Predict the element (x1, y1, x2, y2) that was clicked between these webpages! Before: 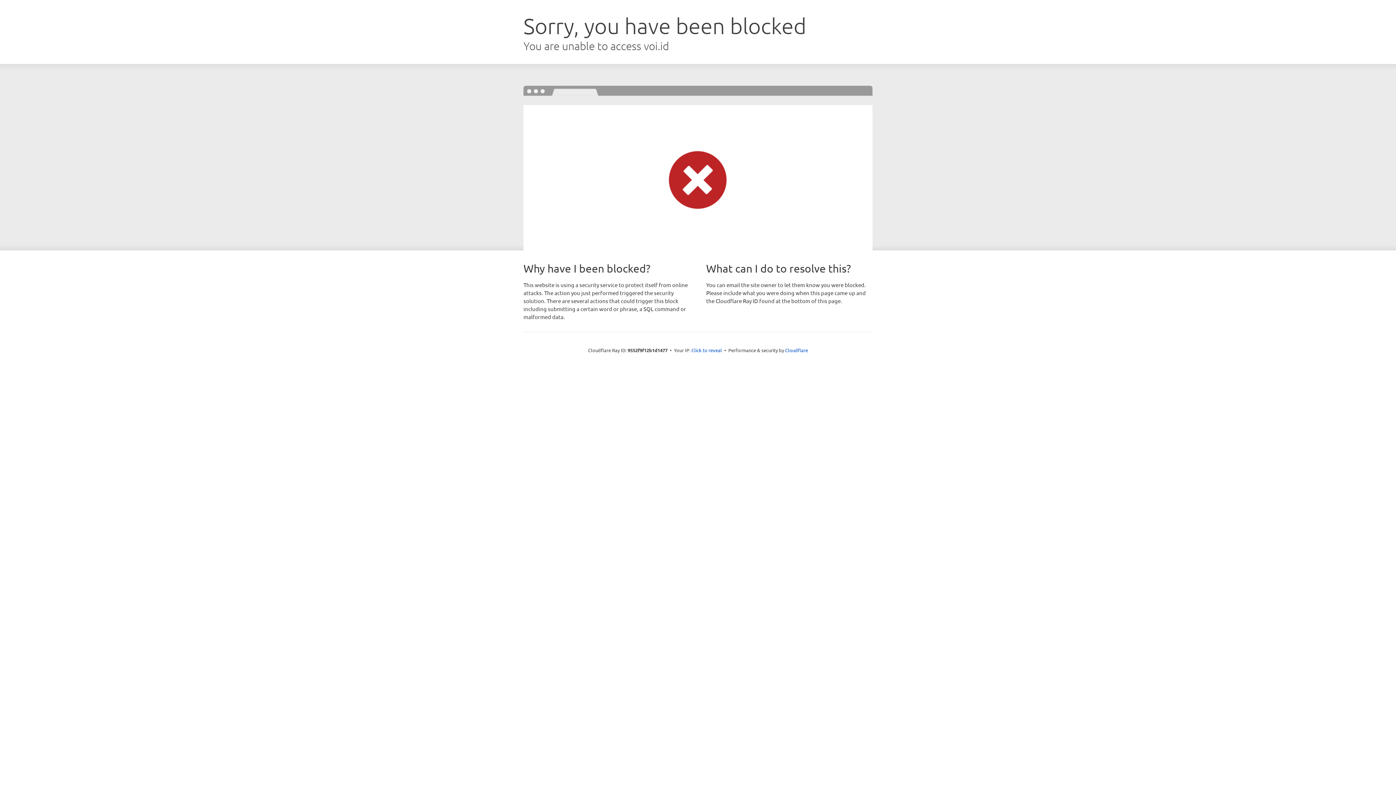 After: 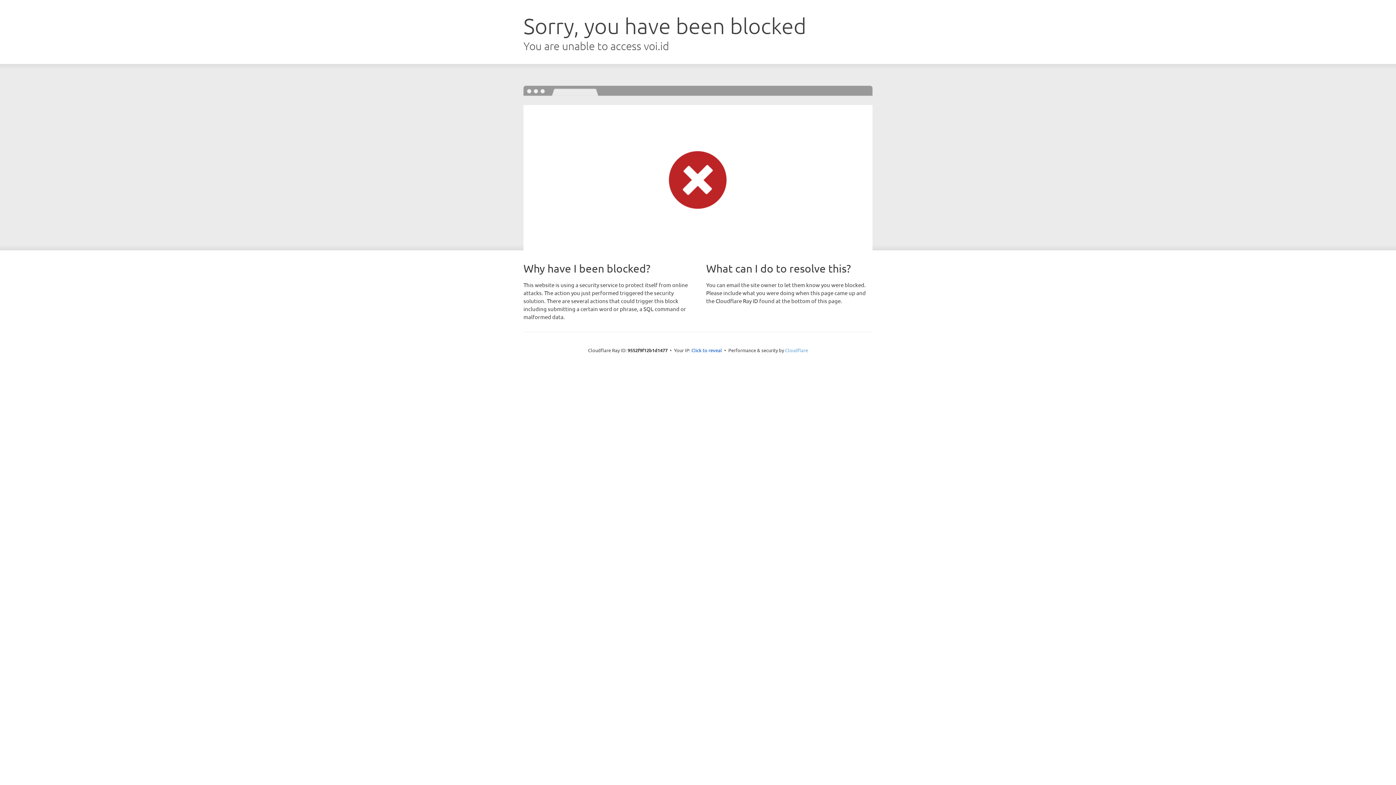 Action: bbox: (785, 347, 808, 353) label: Cloudflare